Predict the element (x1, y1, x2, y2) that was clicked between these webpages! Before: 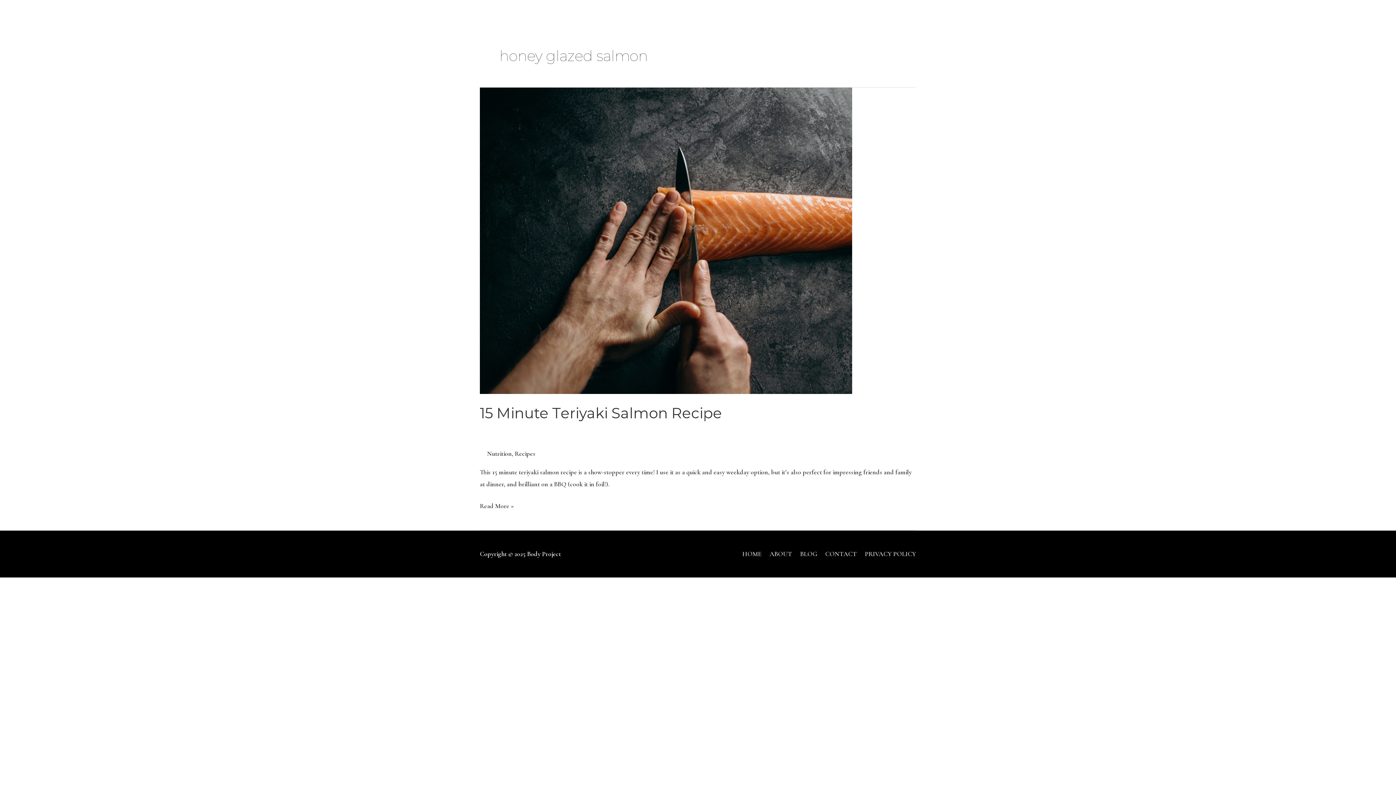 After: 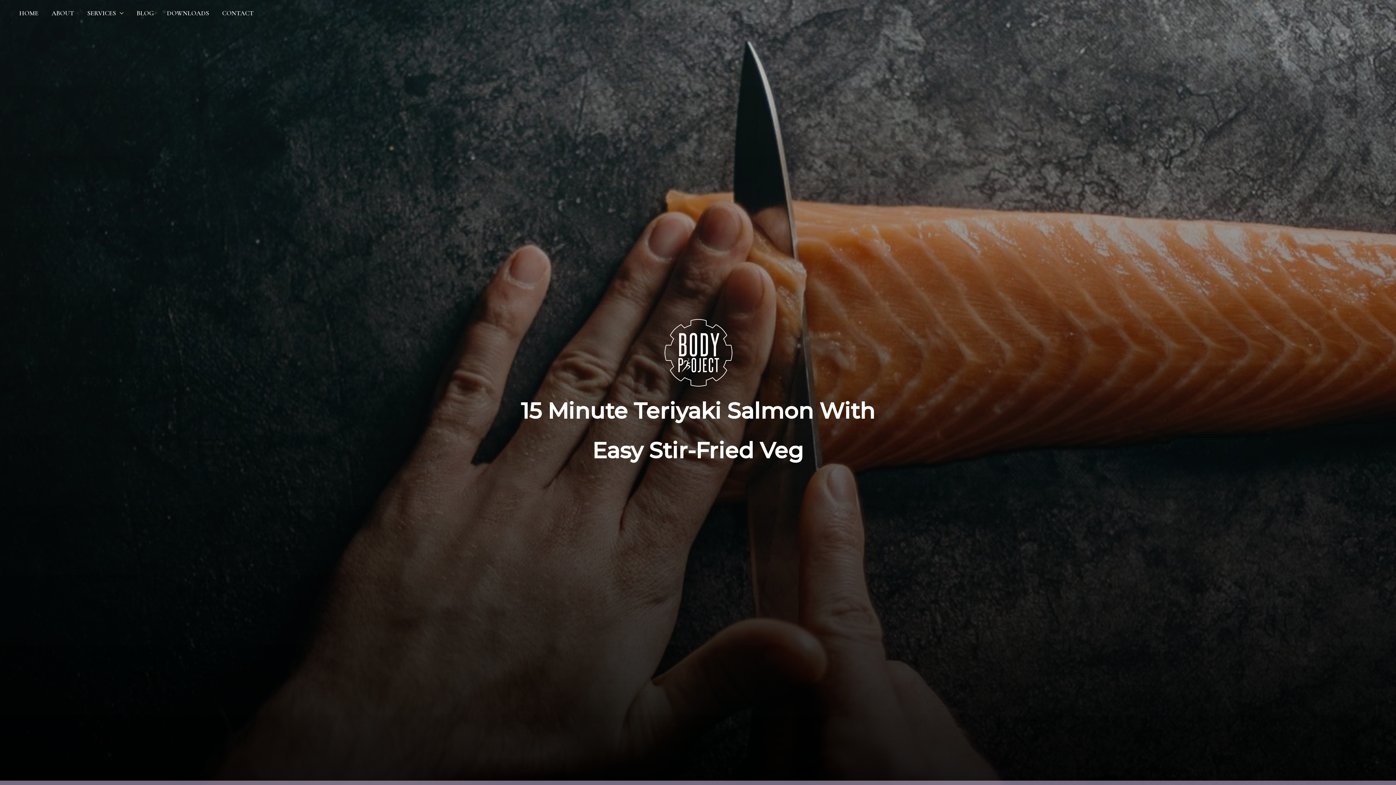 Action: label: 15 Minute Teriyaki Salmon Recipe bbox: (480, 404, 722, 422)